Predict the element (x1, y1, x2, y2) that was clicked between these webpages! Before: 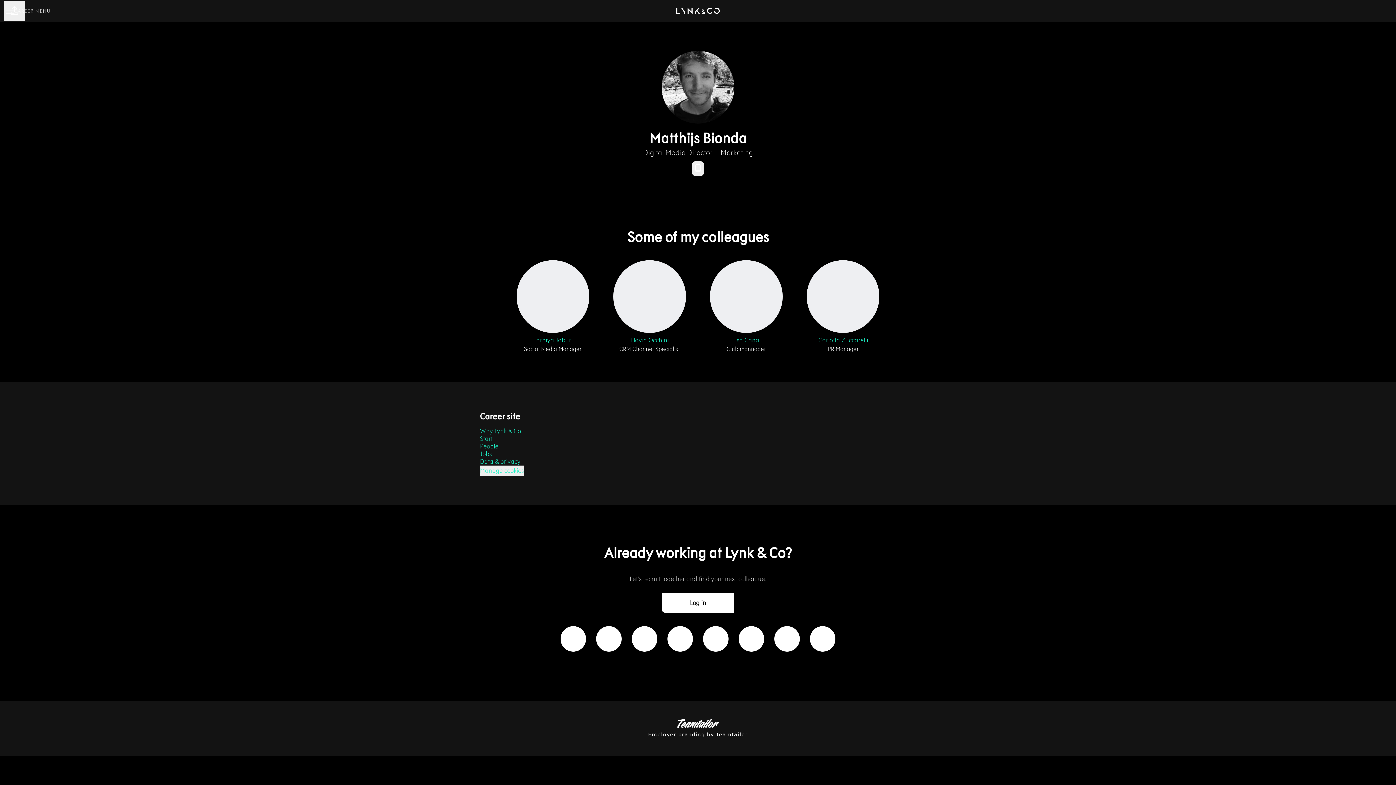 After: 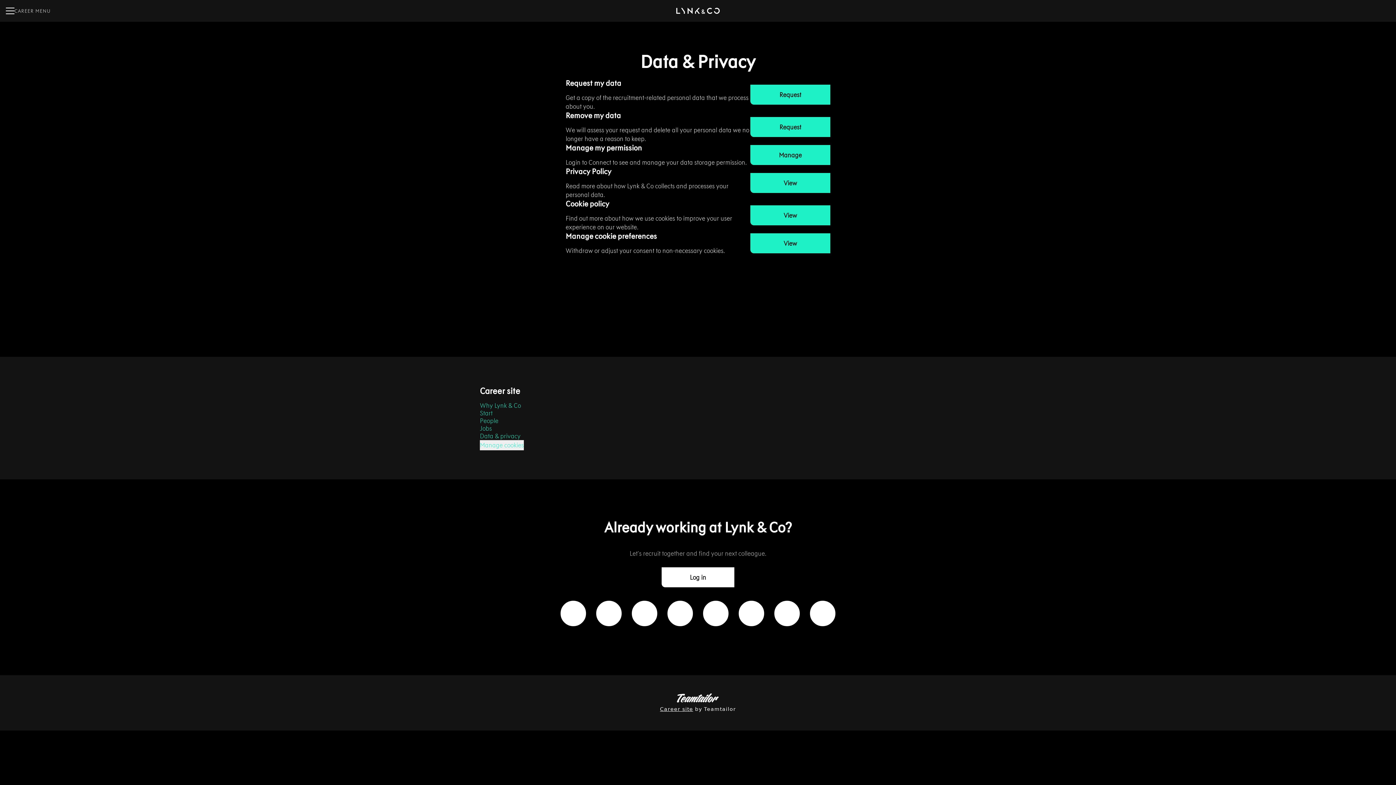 Action: bbox: (480, 456, 520, 467) label: Data & privacy